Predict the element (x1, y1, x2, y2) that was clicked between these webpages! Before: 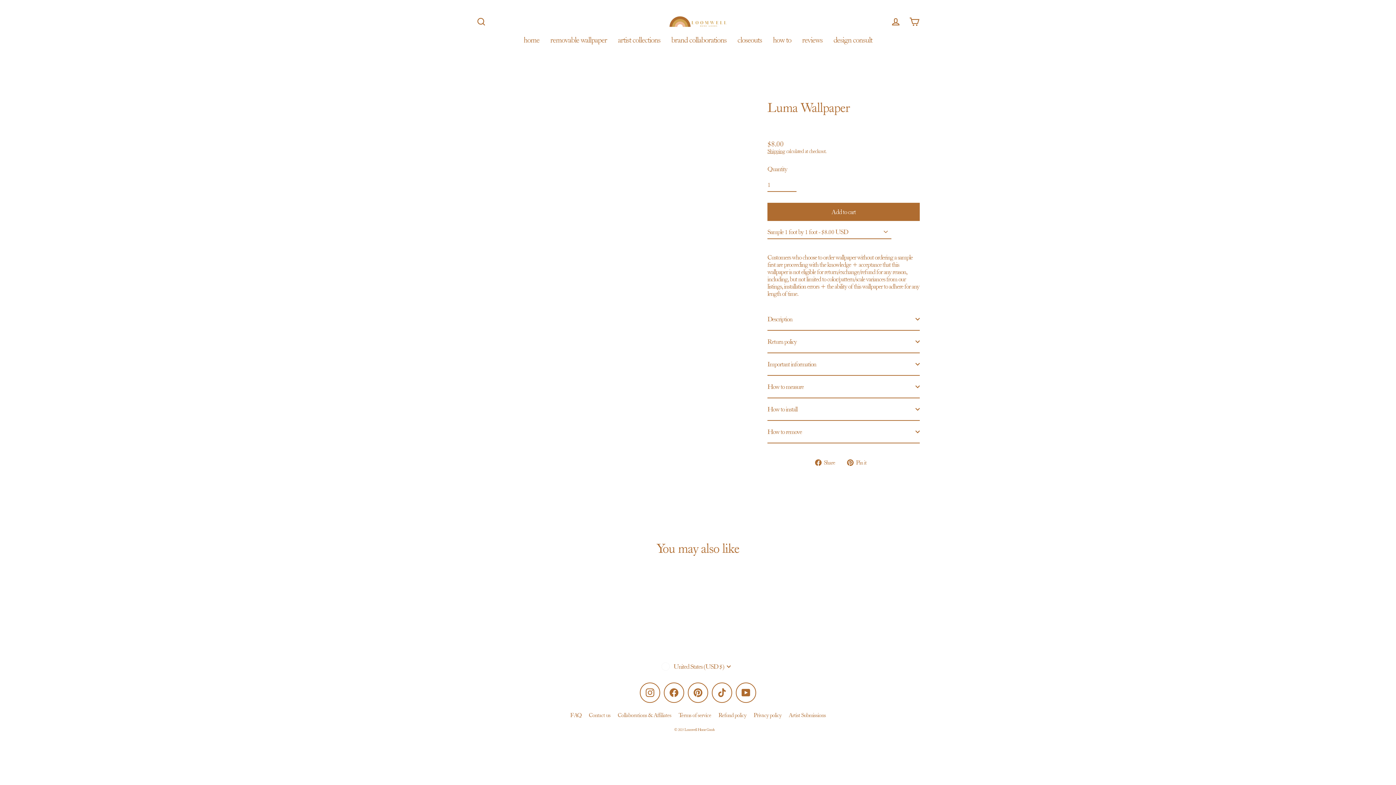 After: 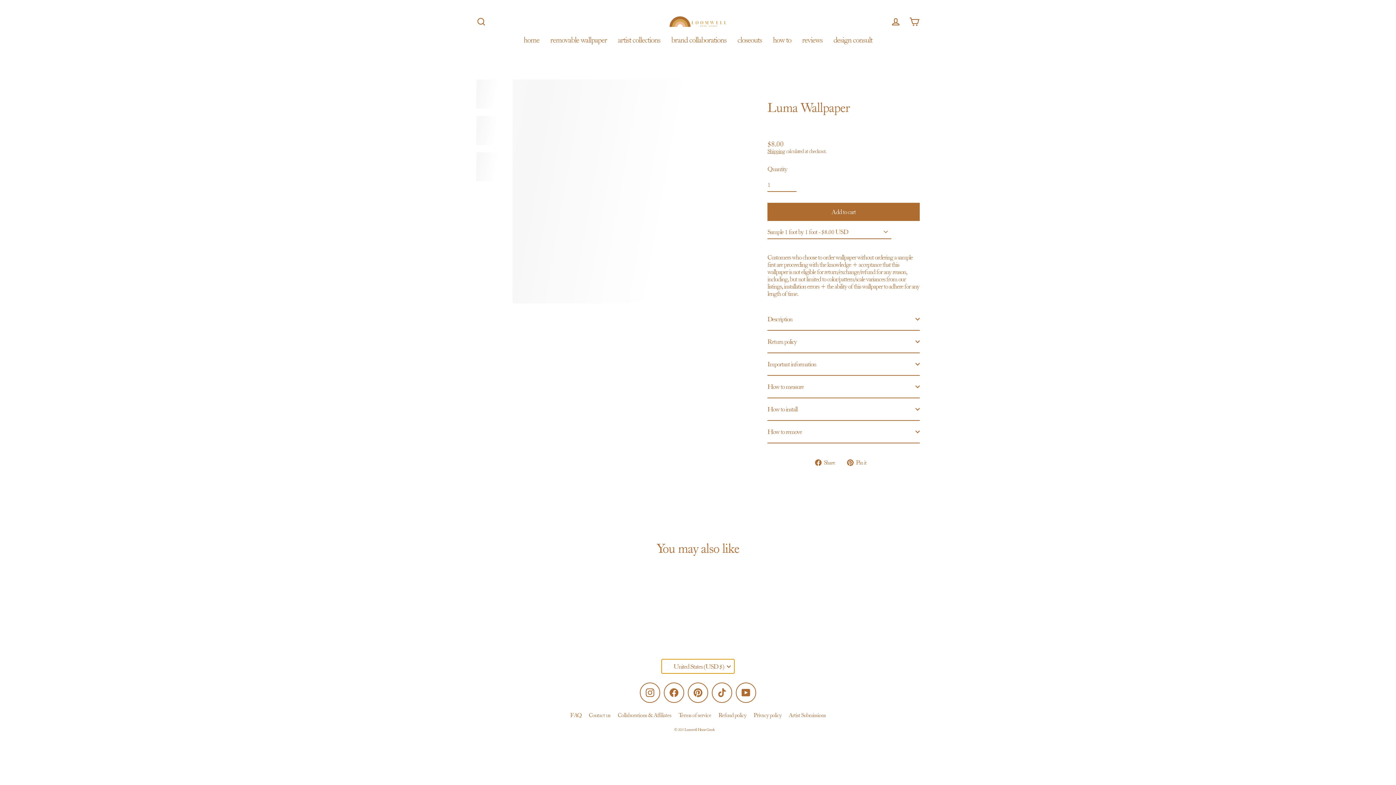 Action: bbox: (661, 659, 734, 673) label: United States (USD $)